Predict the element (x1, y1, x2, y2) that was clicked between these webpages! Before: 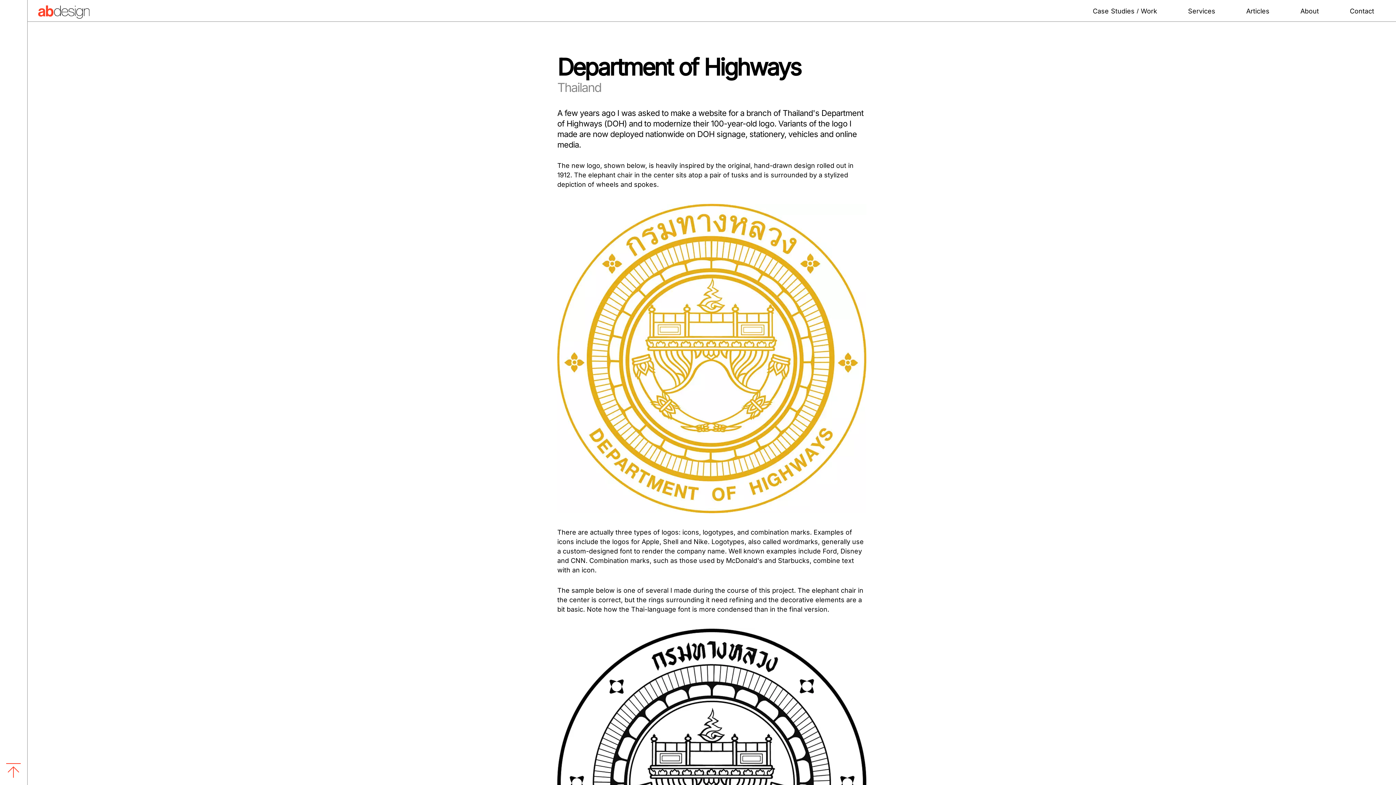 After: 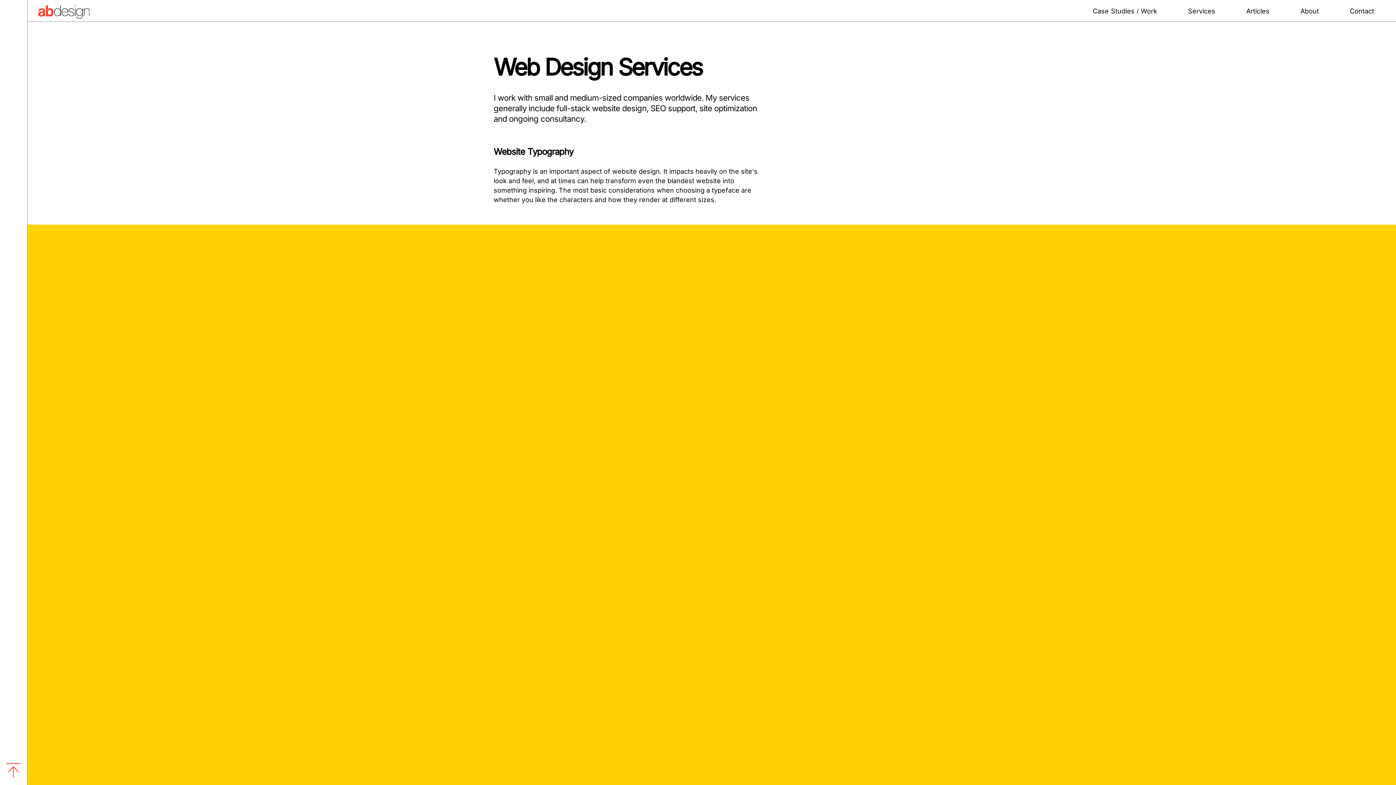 Action: label: Services bbox: (1184, 0, 1219, 14)